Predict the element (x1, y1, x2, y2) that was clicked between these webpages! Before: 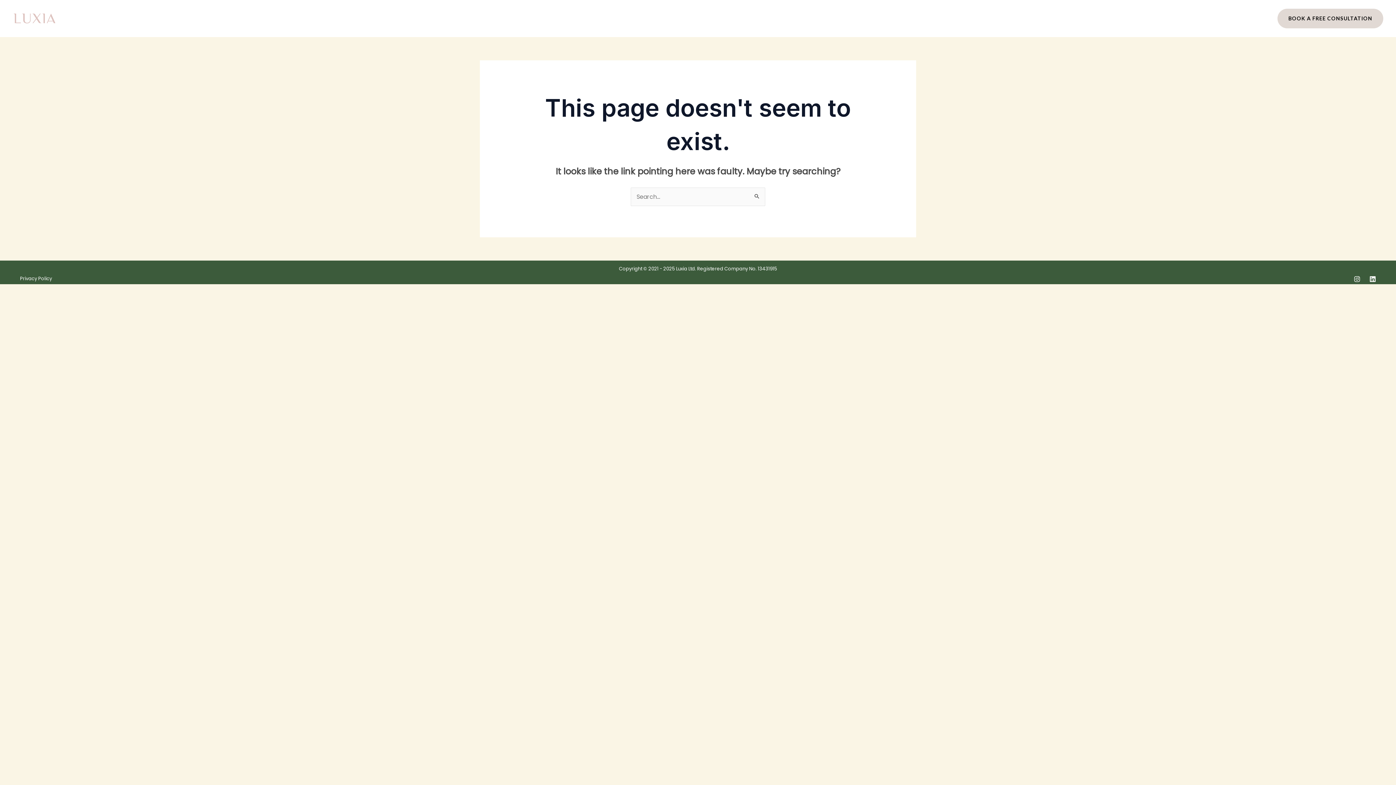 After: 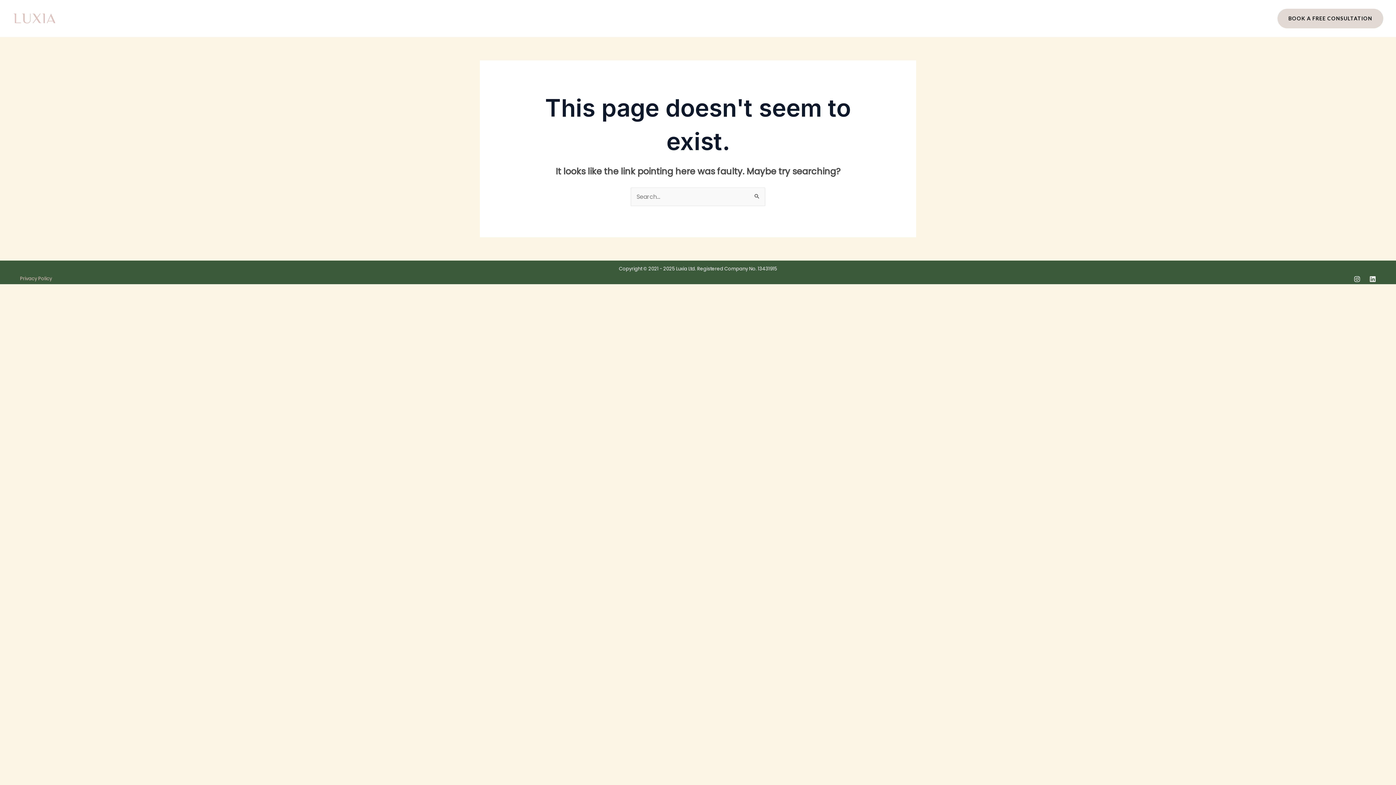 Action: label: Privacy Policy bbox: (20, 275, 52, 282)